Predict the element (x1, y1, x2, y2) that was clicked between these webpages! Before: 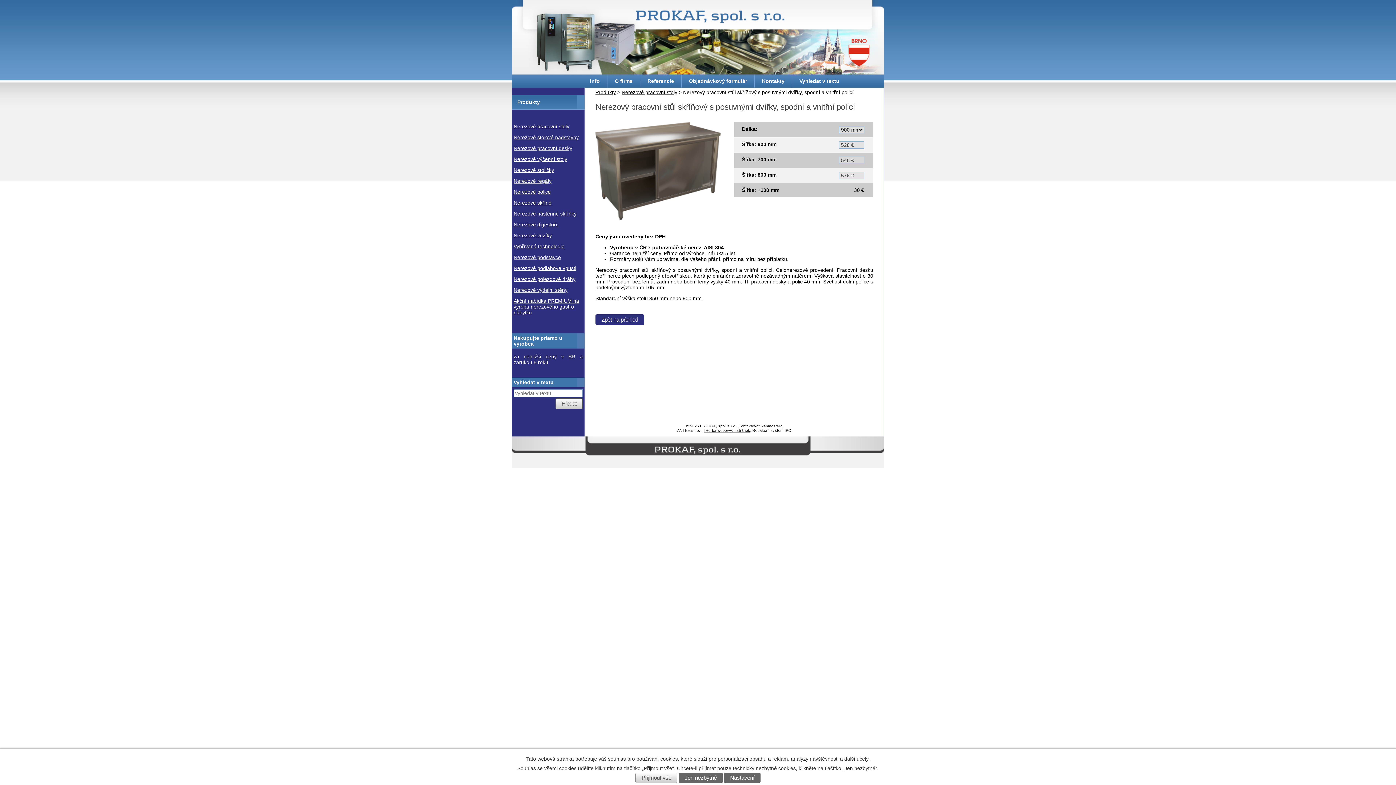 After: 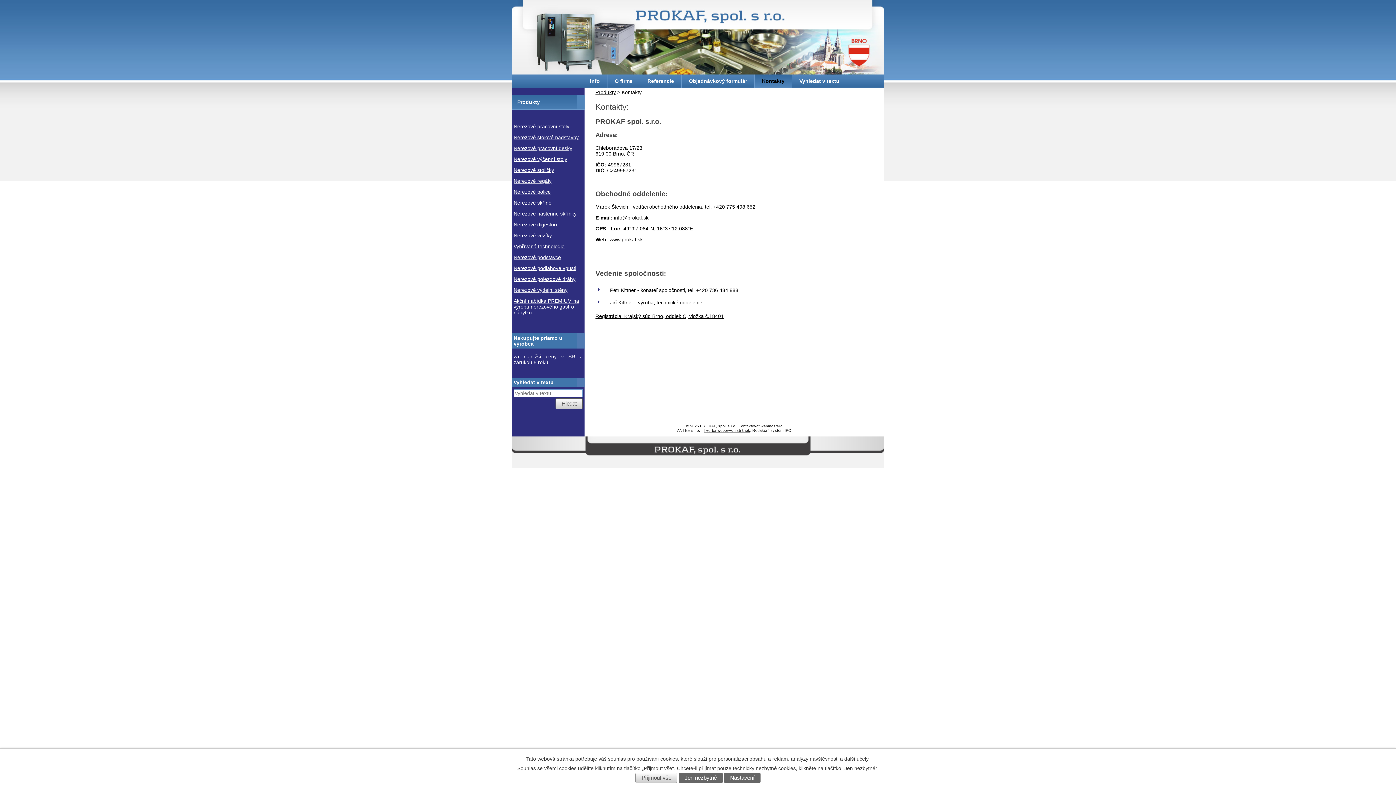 Action: bbox: (754, 74, 792, 87) label: Kontakty